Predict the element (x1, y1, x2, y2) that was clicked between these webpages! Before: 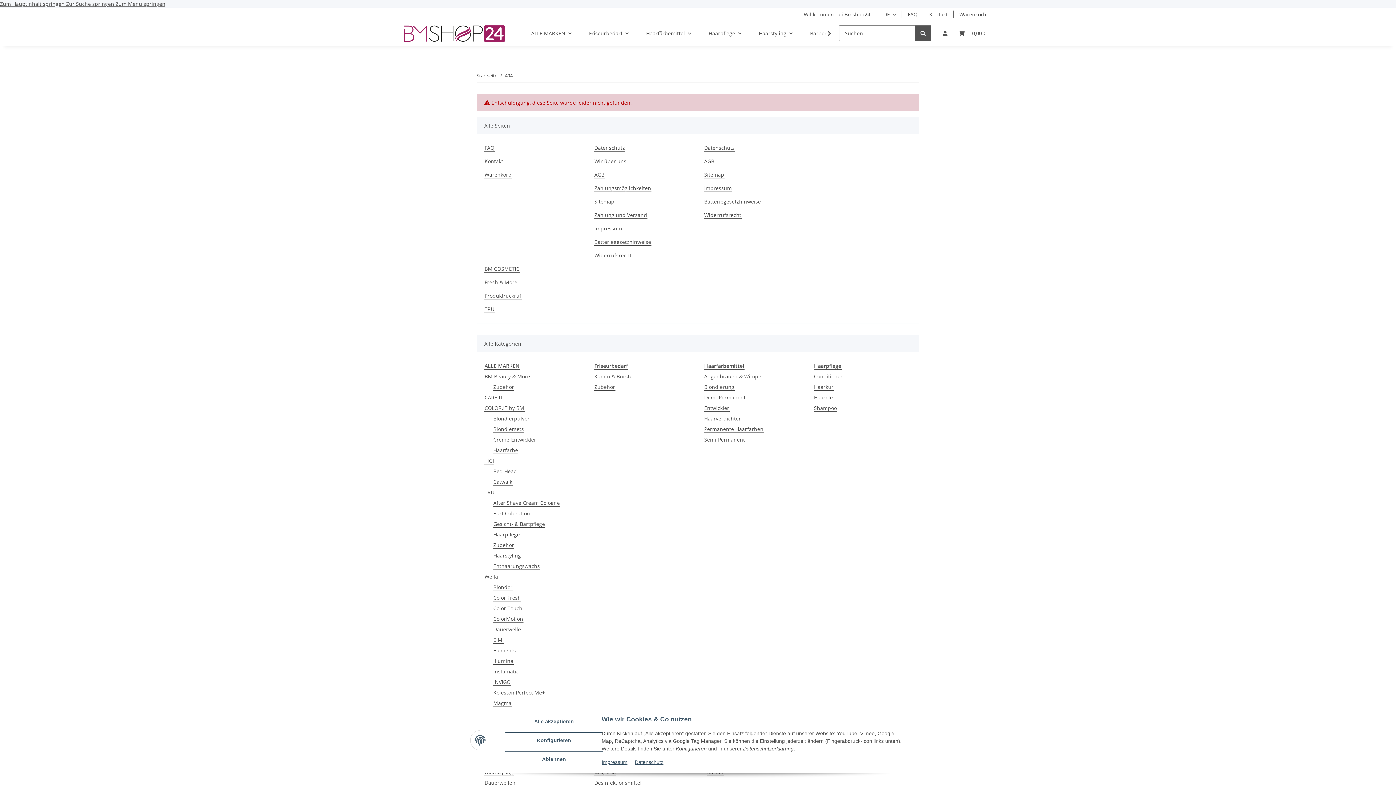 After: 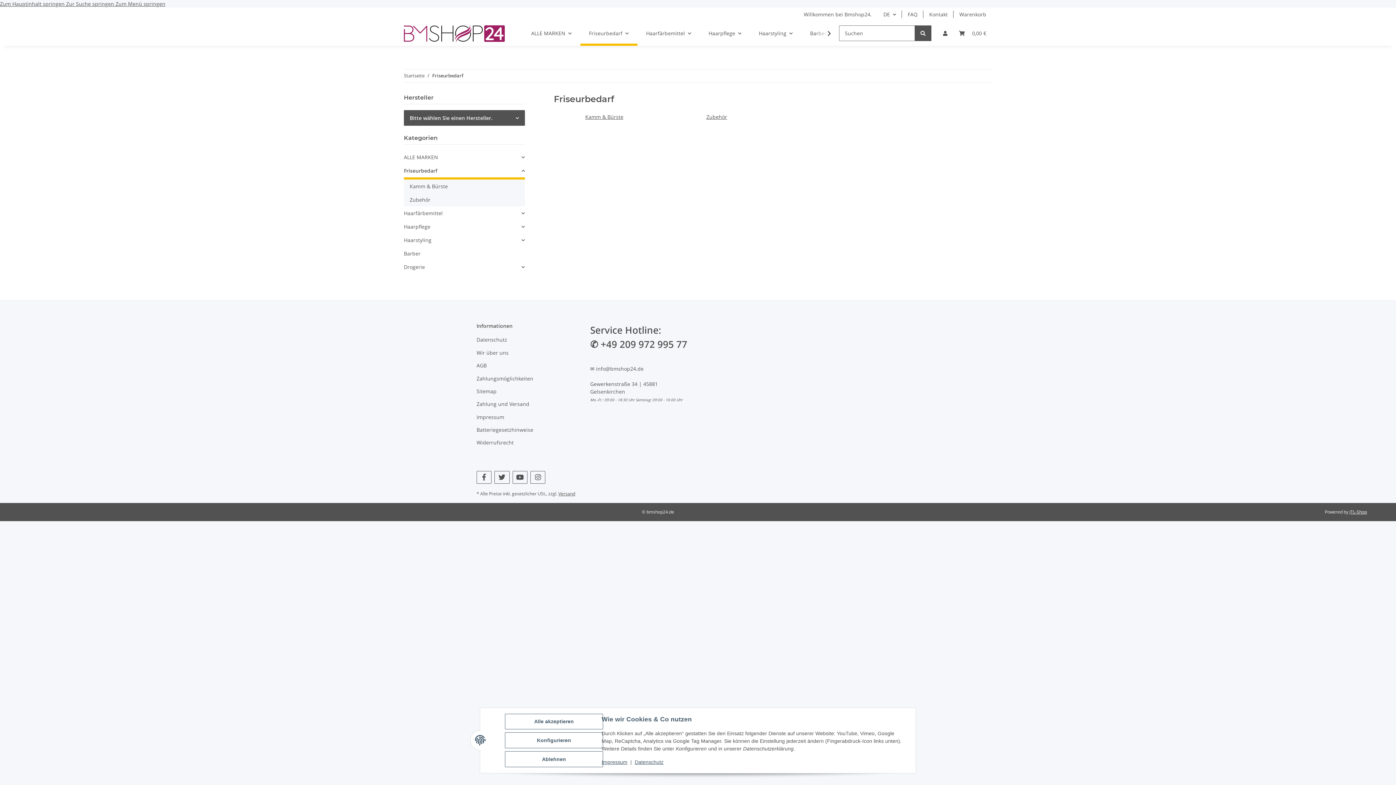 Action: label: Friseurbedarf bbox: (580, 20, 637, 45)